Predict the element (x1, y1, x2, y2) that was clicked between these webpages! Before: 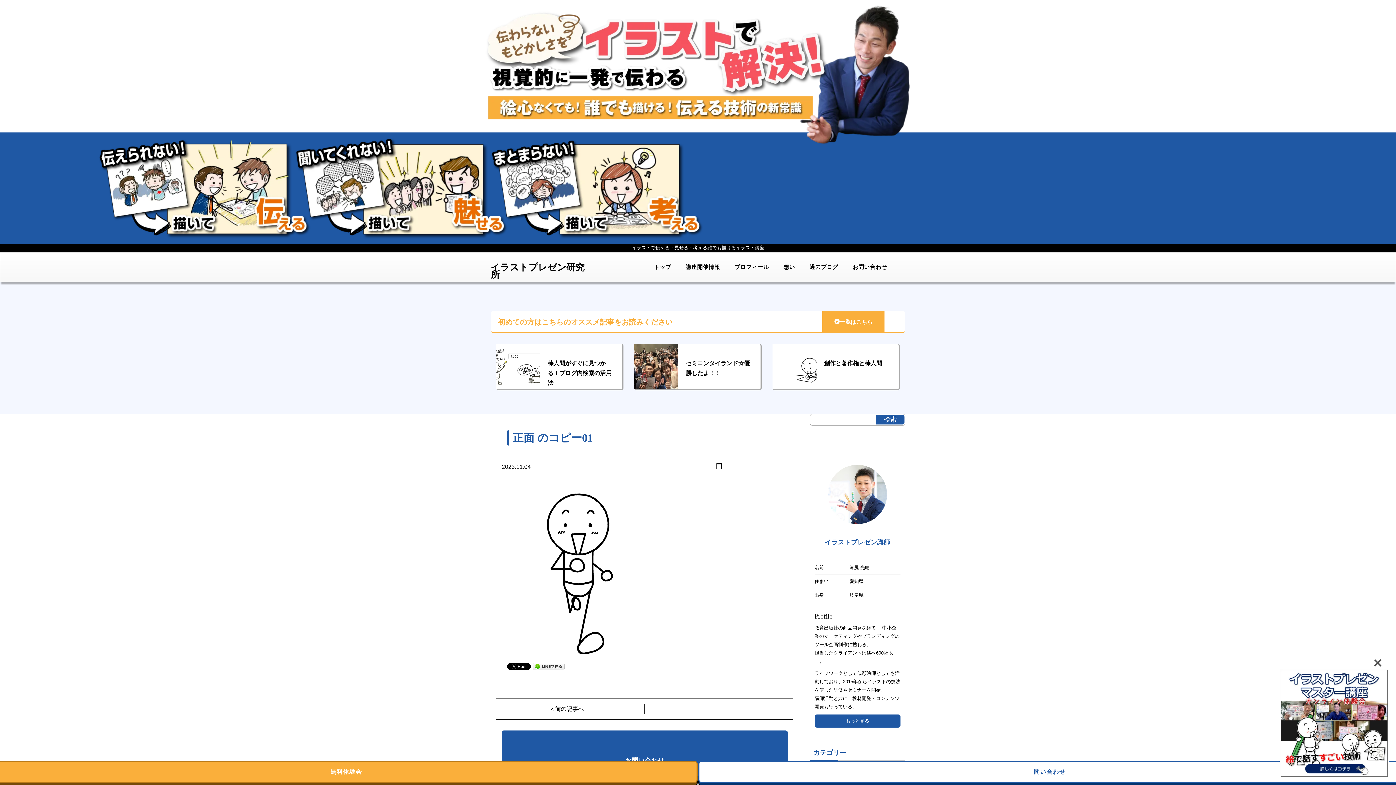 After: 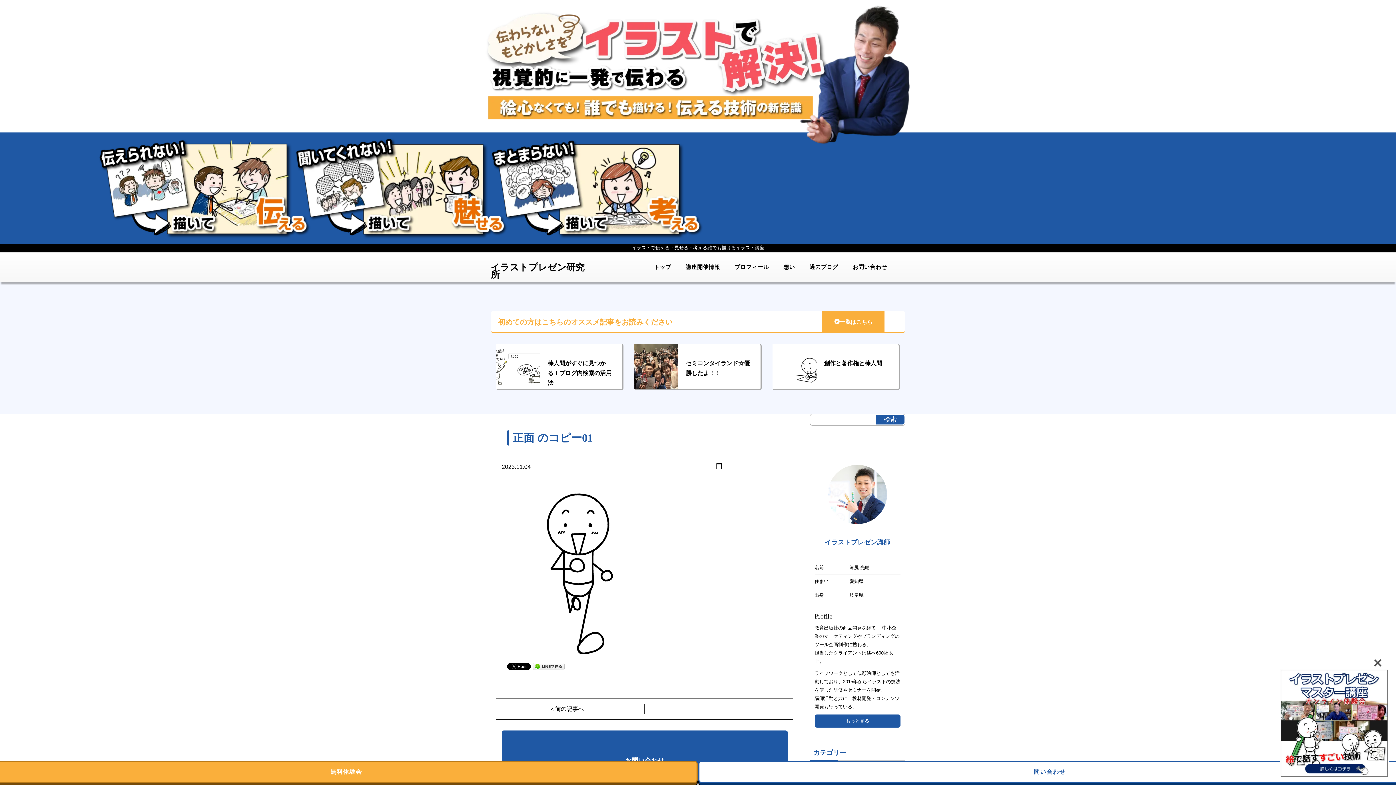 Action: bbox: (501, 565, 654, 571)